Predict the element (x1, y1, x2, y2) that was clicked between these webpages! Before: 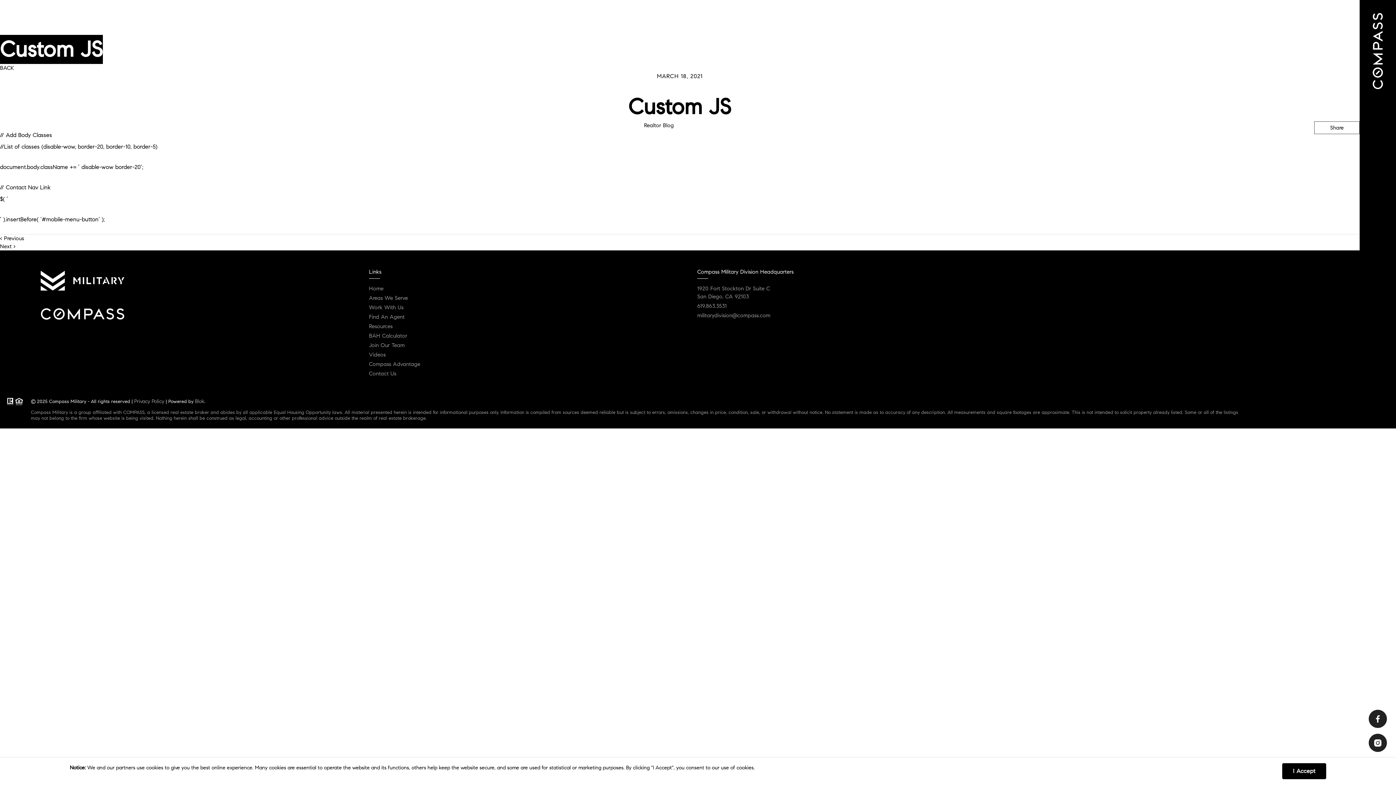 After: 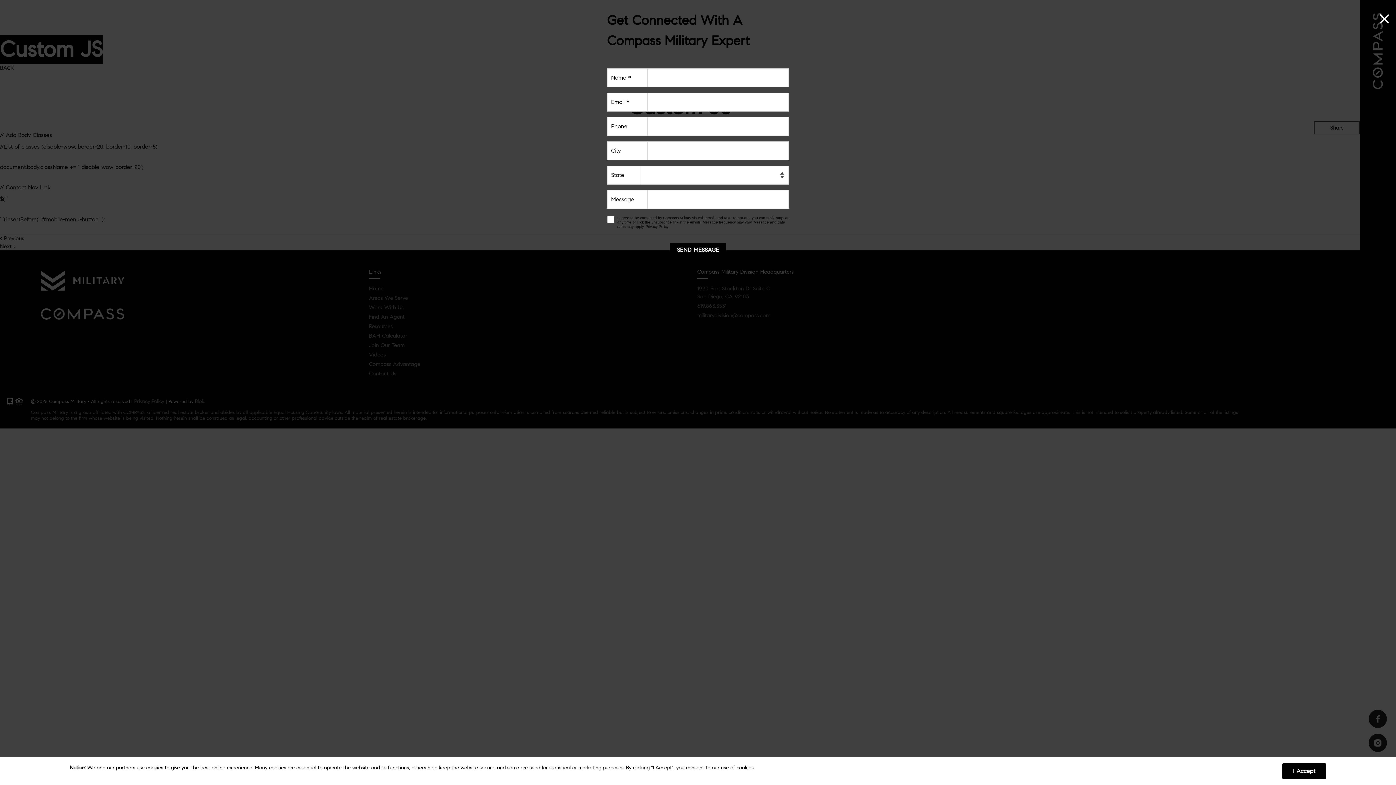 Action: label: Contact Us bbox: (369, 370, 396, 377)